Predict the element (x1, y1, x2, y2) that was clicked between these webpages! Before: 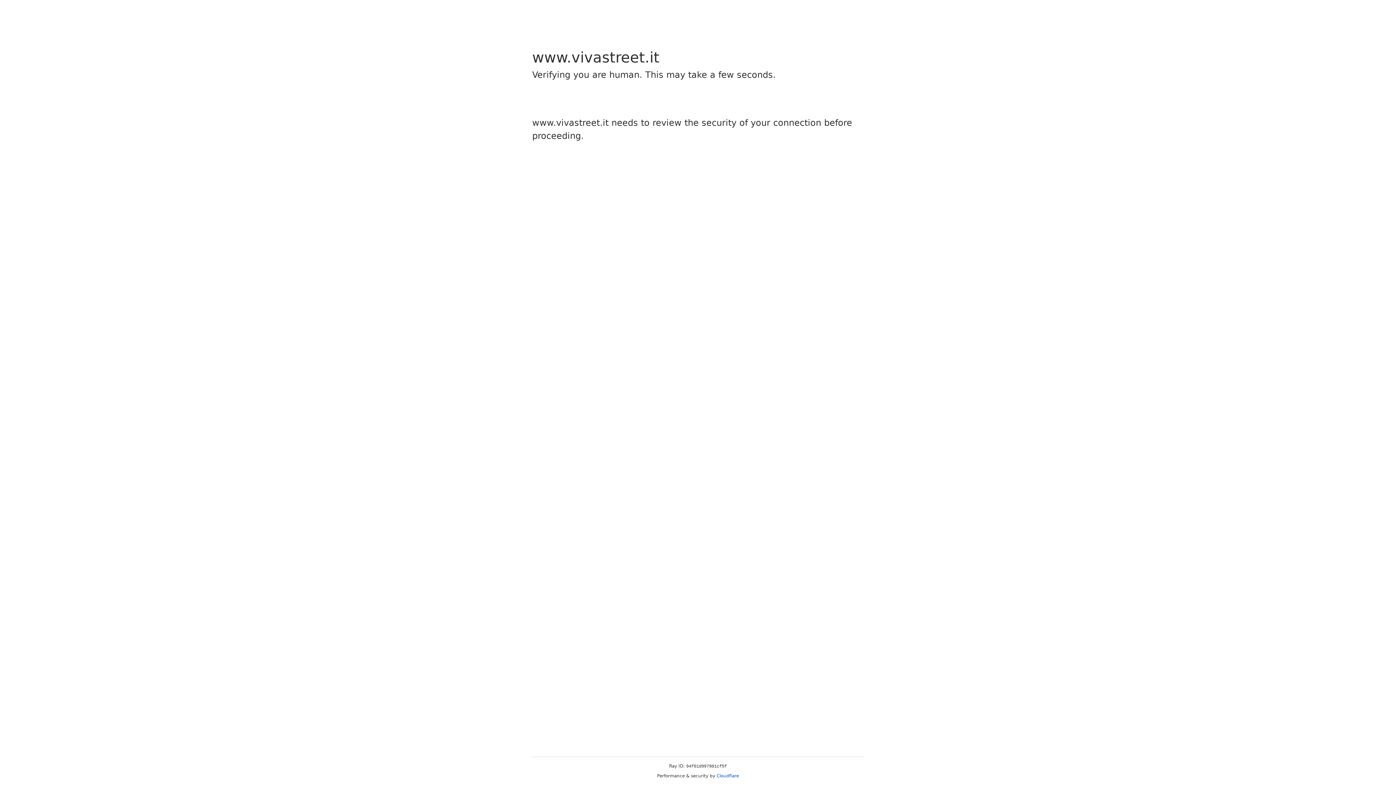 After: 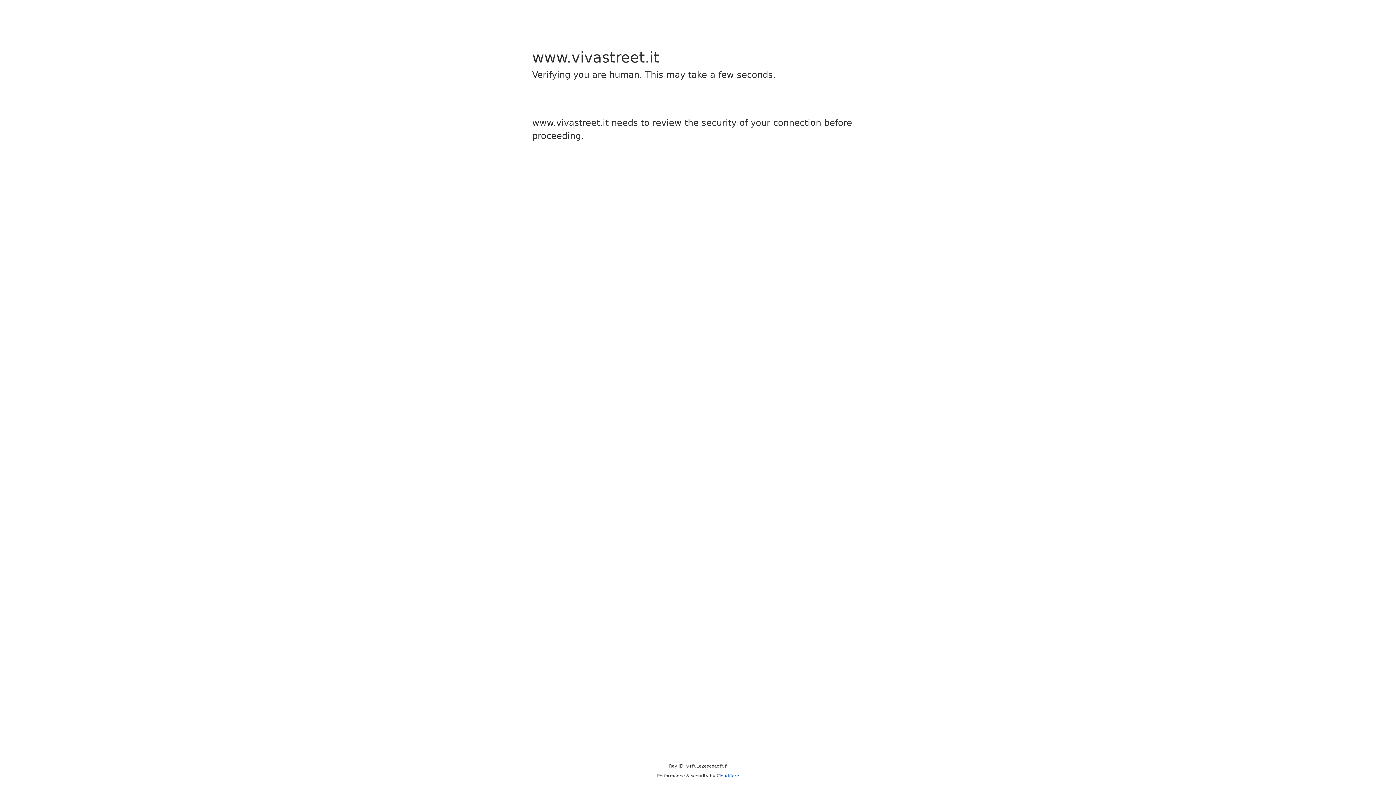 Action: bbox: (716, 773, 739, 778) label: Cloudflare